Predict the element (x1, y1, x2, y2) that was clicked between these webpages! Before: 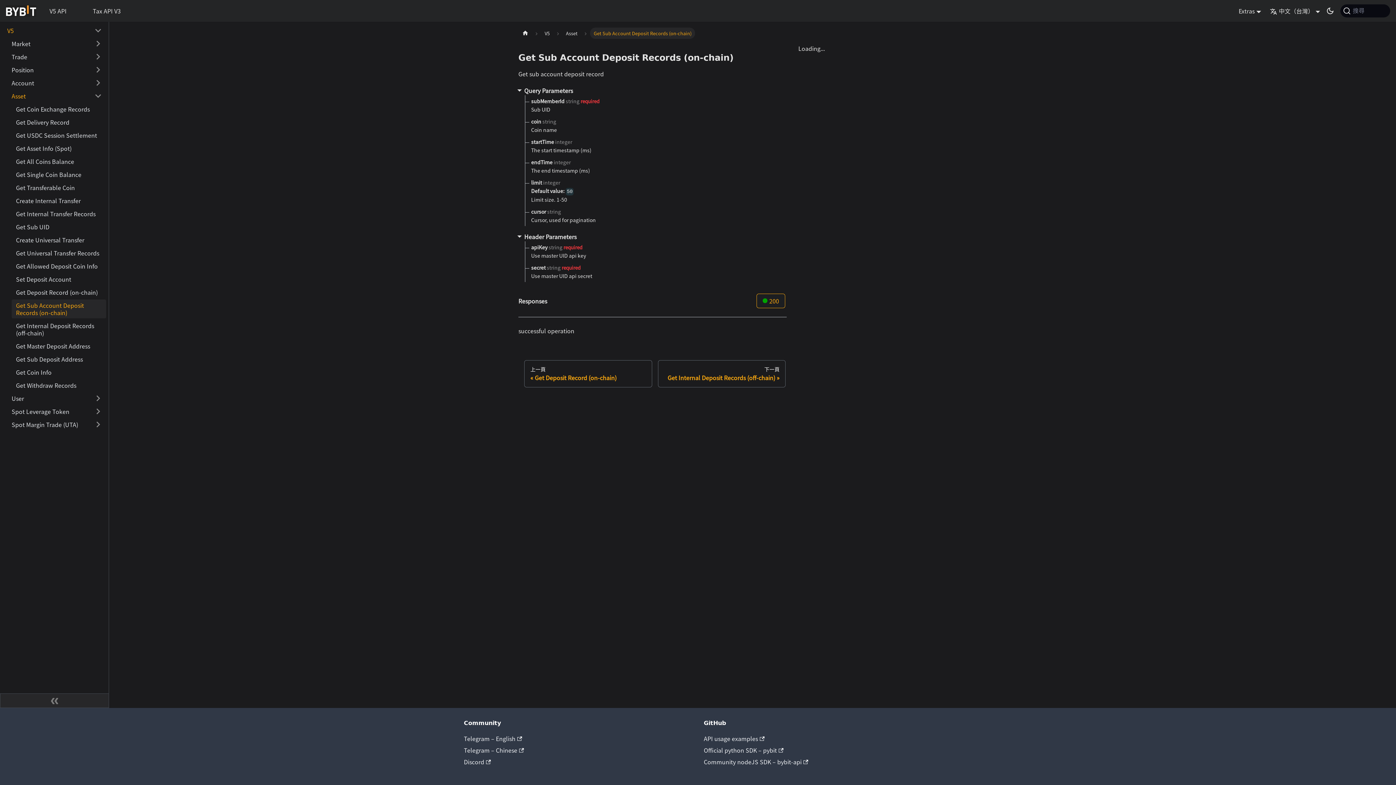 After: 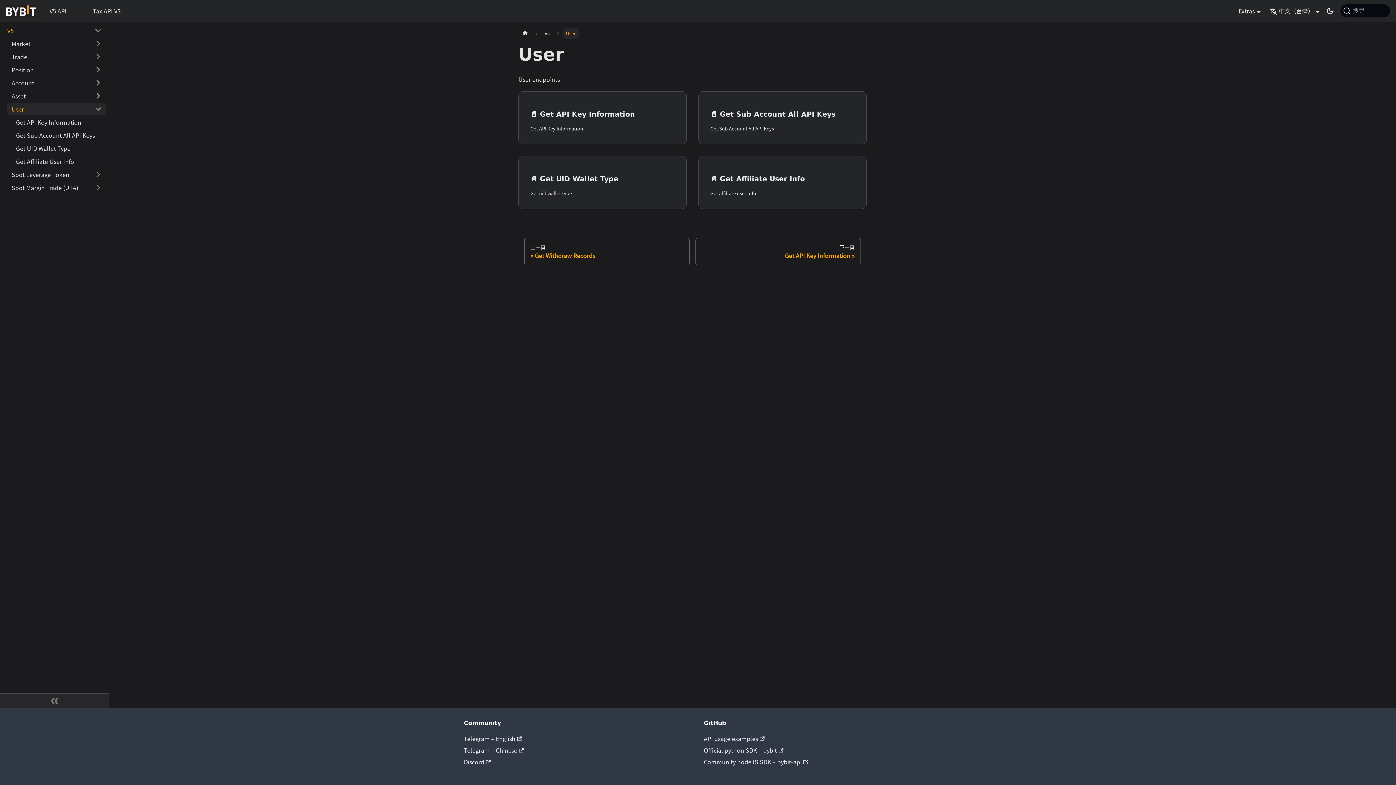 Action: label: User bbox: (7, 392, 90, 404)